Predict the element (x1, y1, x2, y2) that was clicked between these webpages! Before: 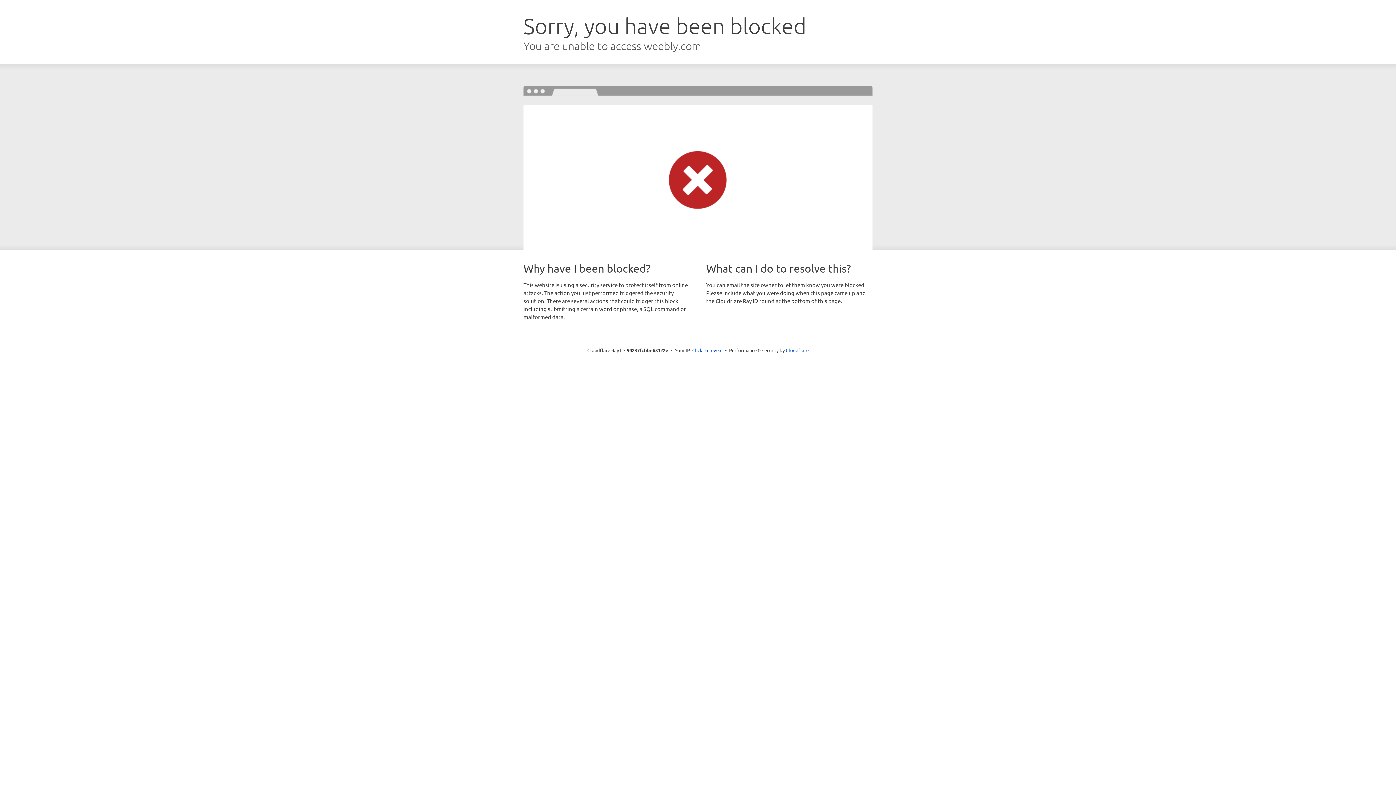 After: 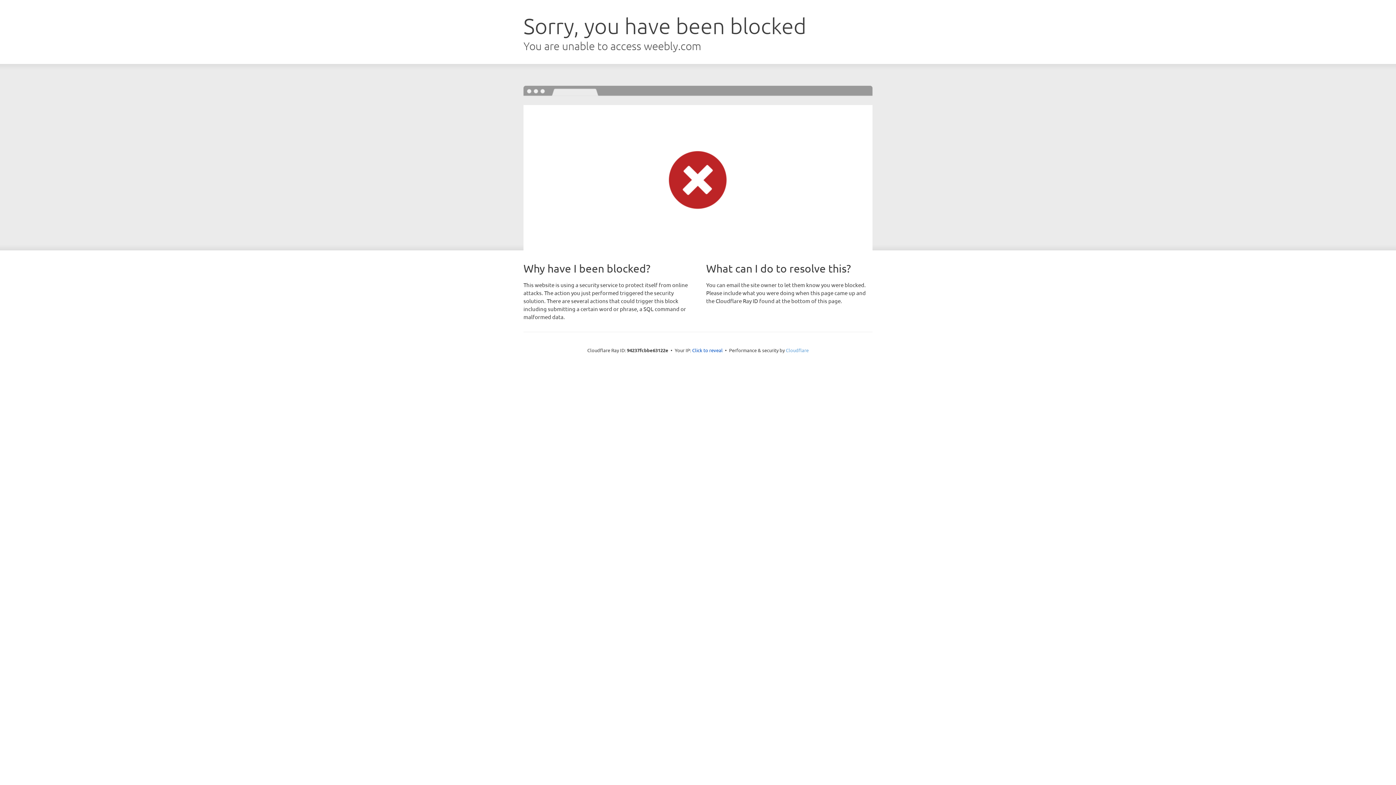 Action: bbox: (786, 347, 808, 353) label: Cloudflare